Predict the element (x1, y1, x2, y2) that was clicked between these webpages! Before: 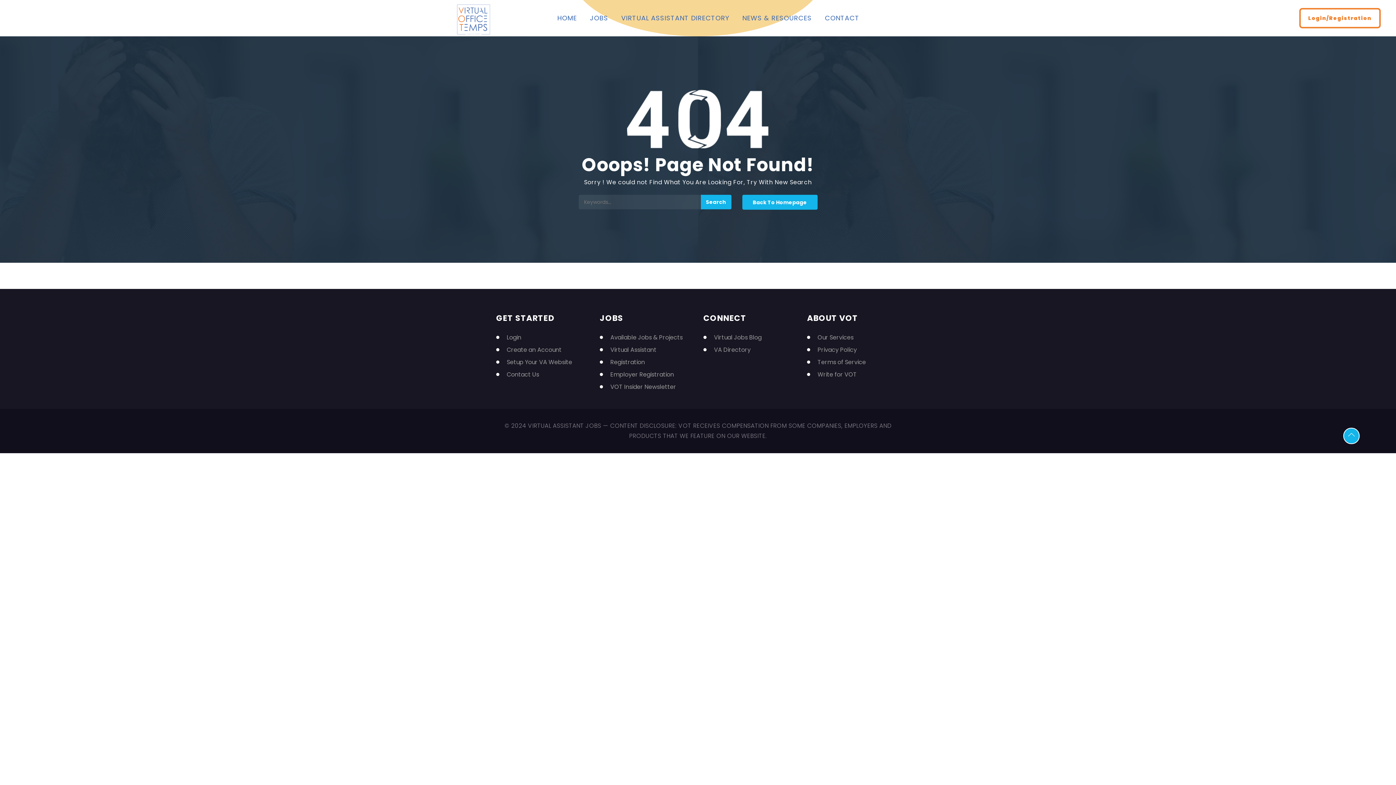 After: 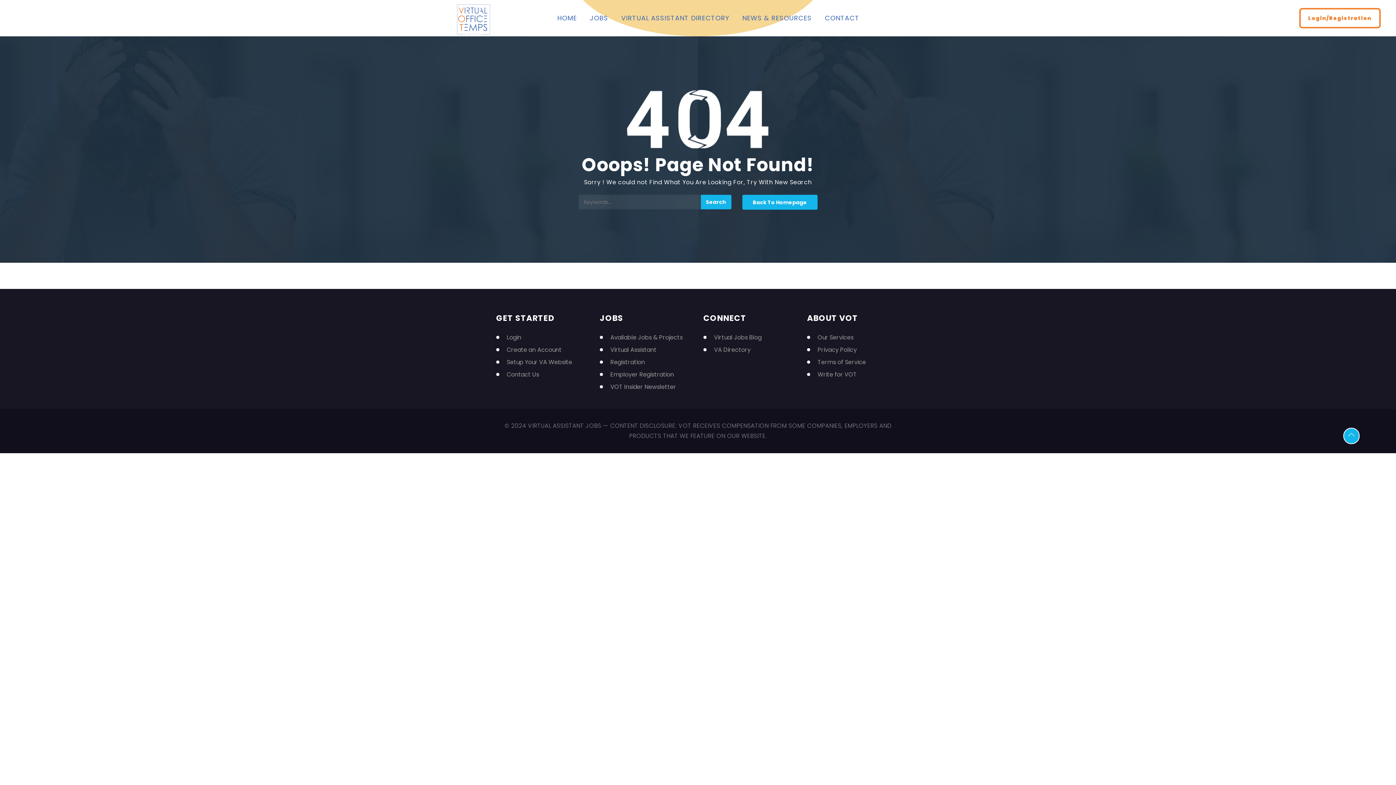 Action: label: Write for VOT bbox: (807, 369, 900, 380)